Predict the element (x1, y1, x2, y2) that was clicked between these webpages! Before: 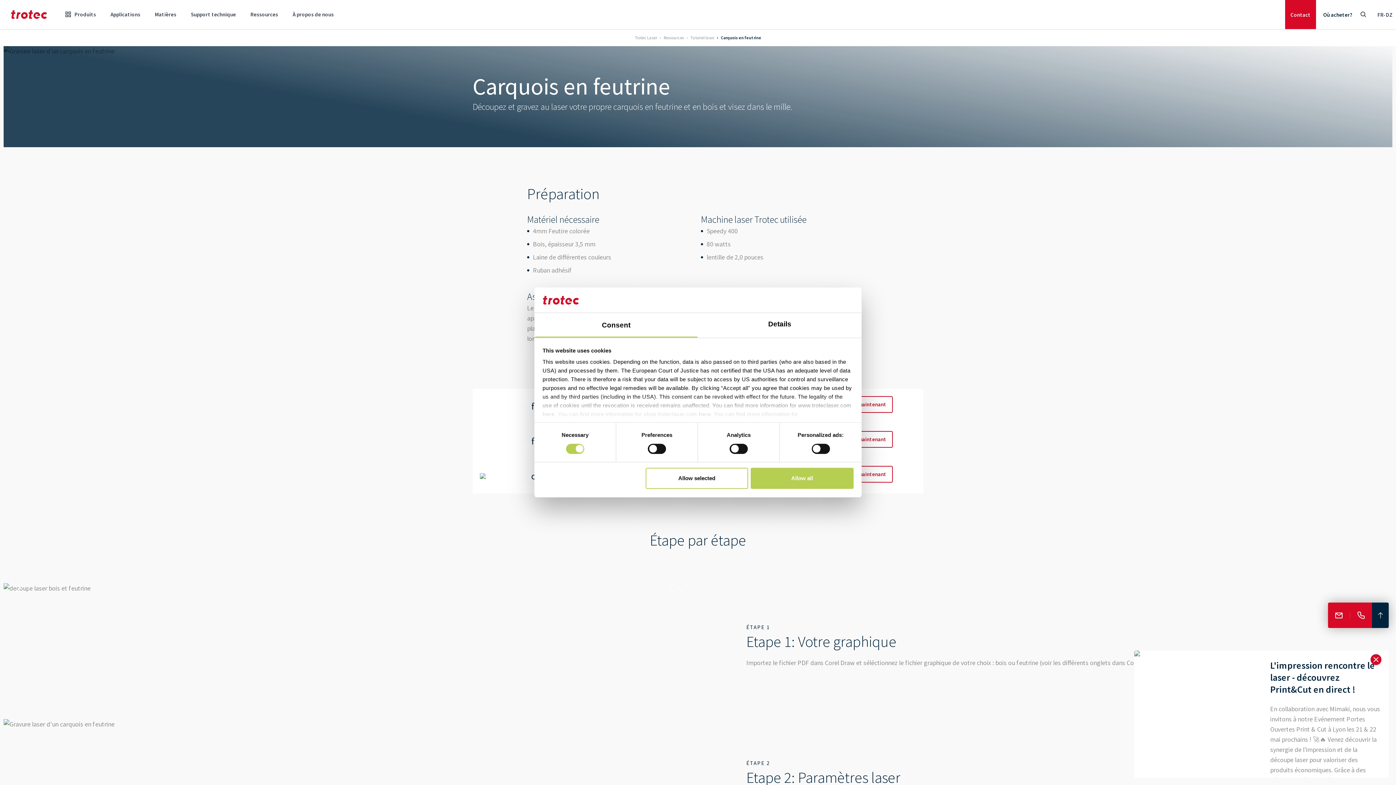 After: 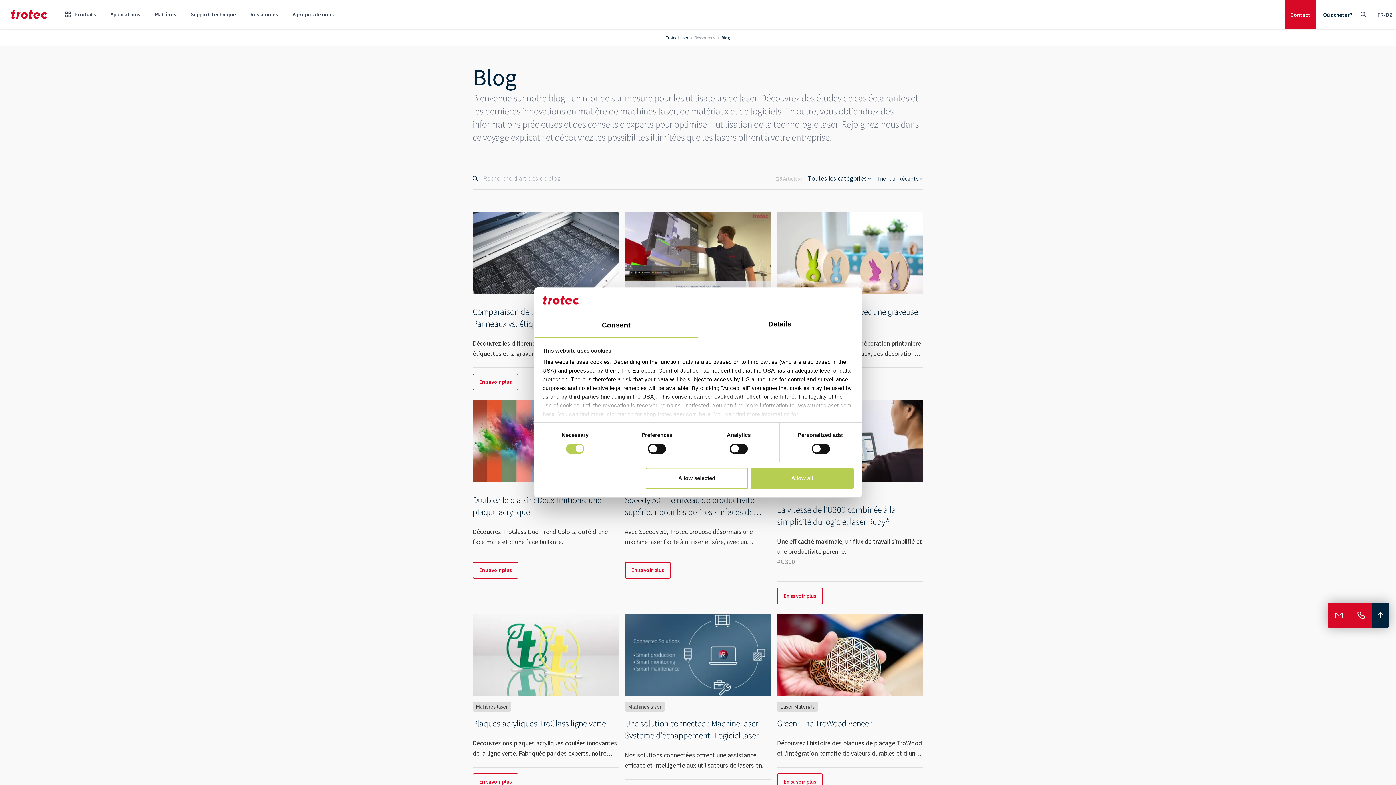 Action: bbox: (663, 34, 684, 40) label: Ressources